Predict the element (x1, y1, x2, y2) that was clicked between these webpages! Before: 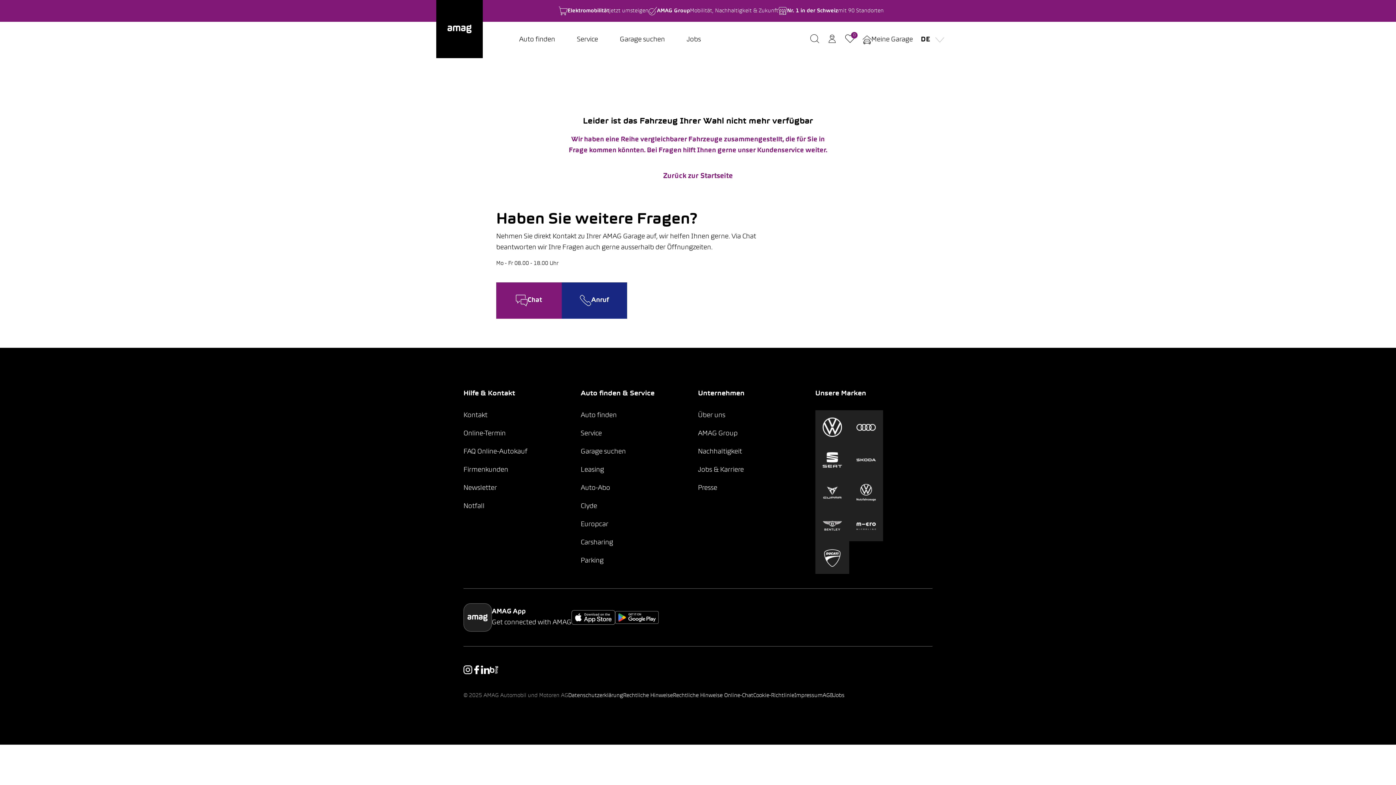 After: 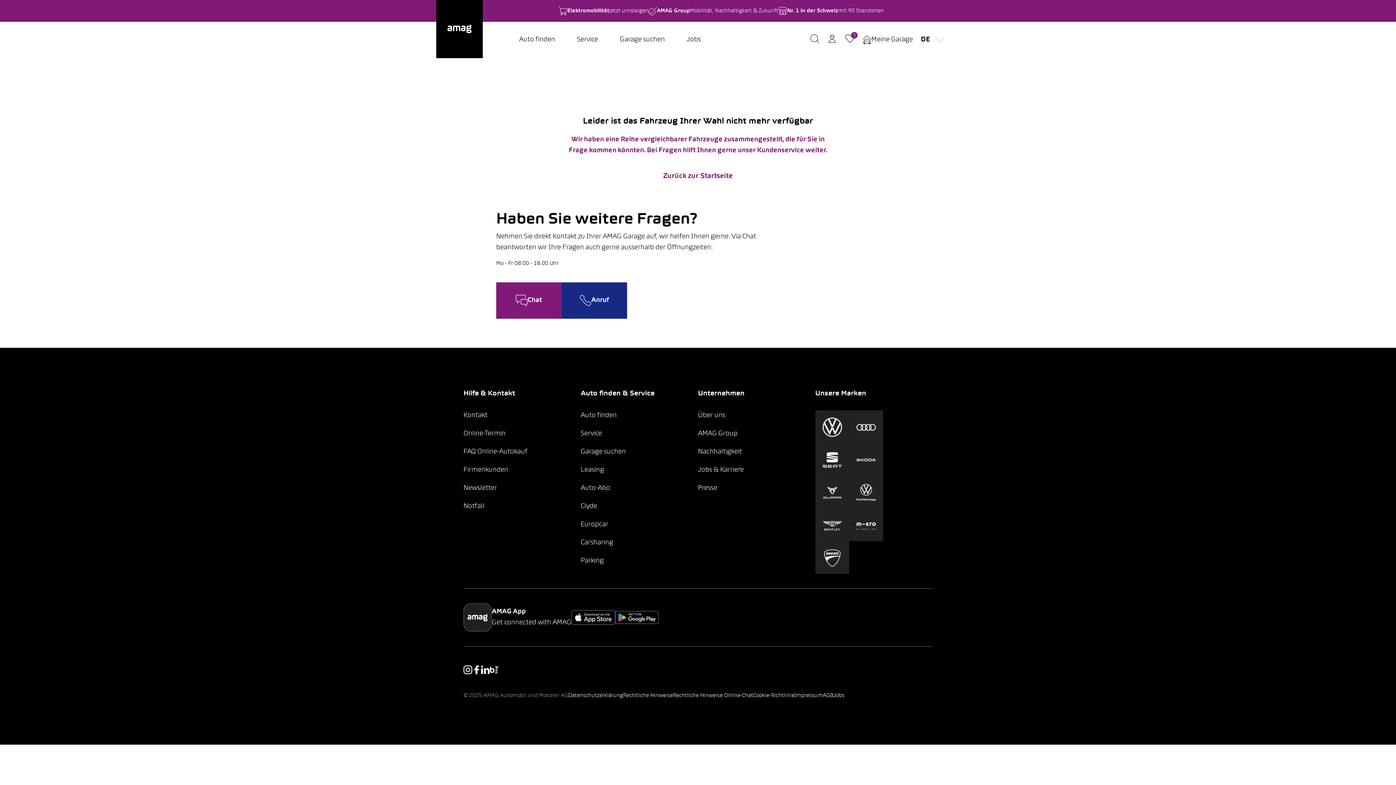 Action: bbox: (615, 615, 658, 620)